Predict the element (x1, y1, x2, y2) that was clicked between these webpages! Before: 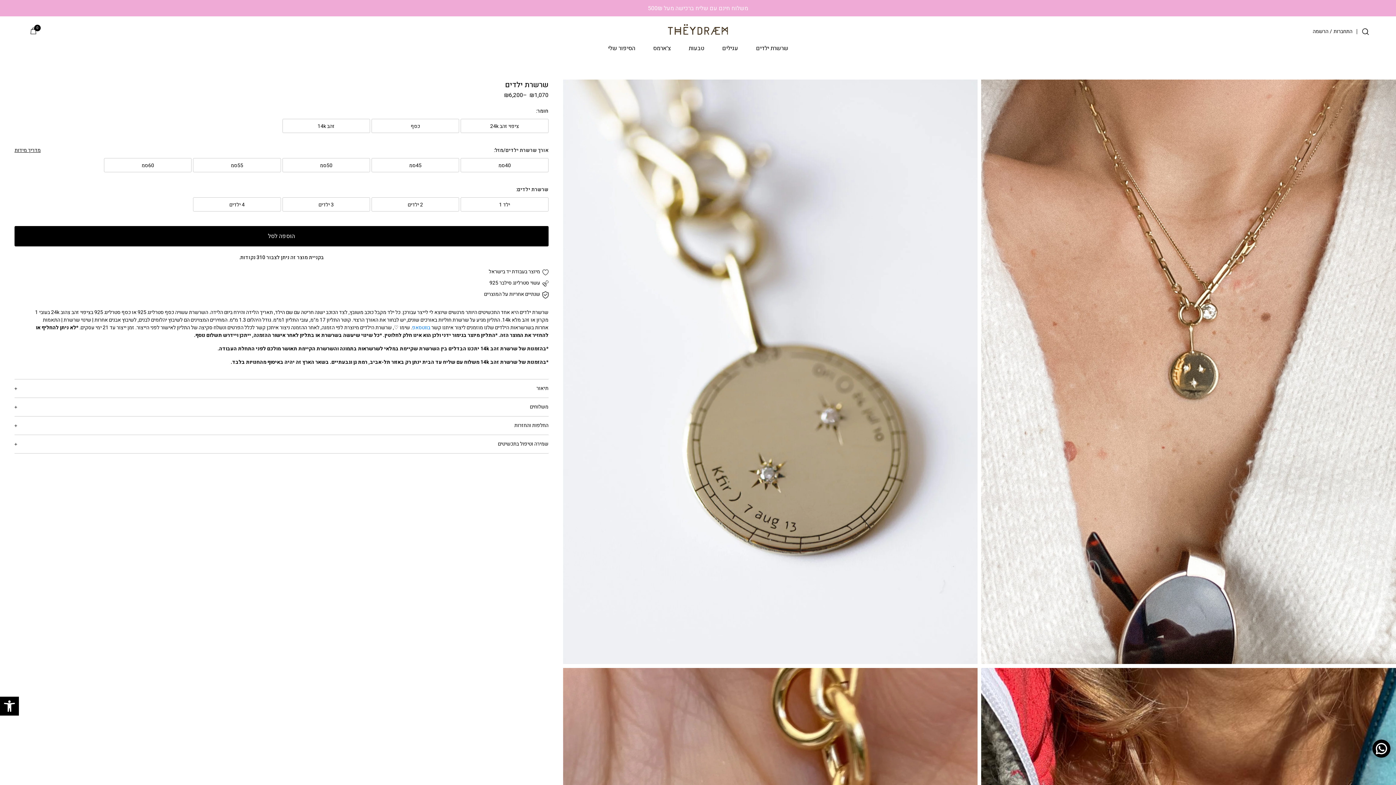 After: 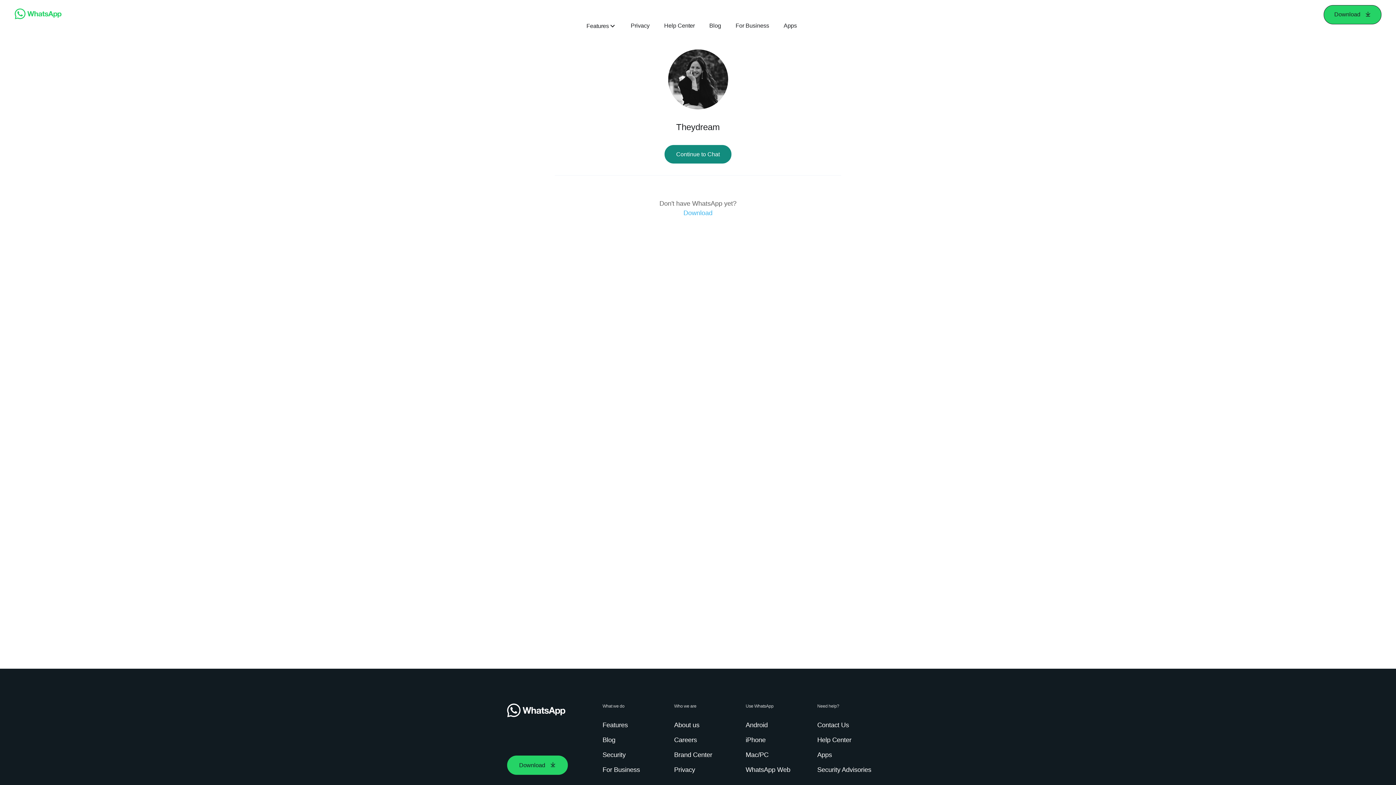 Action: bbox: (412, 324, 430, 331) label: בווטסאפ